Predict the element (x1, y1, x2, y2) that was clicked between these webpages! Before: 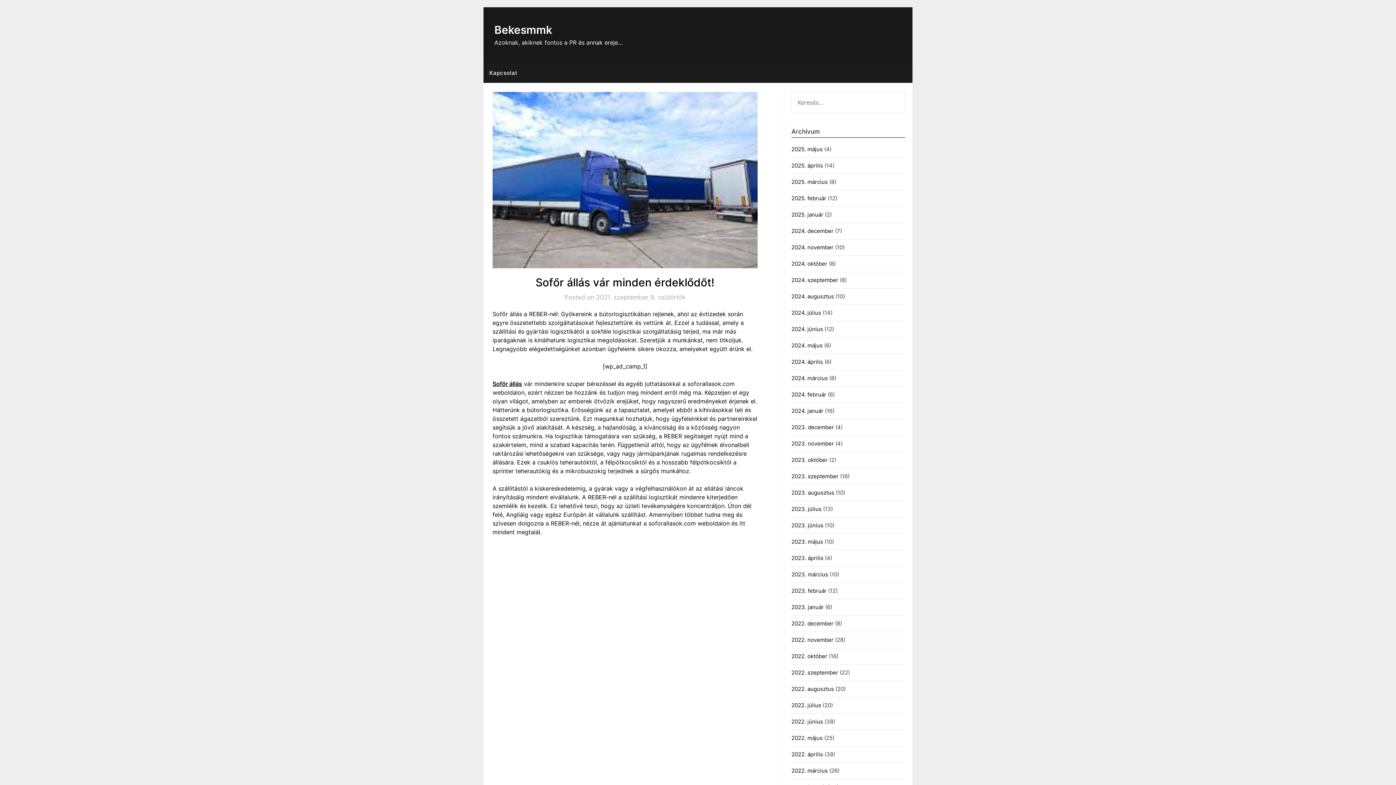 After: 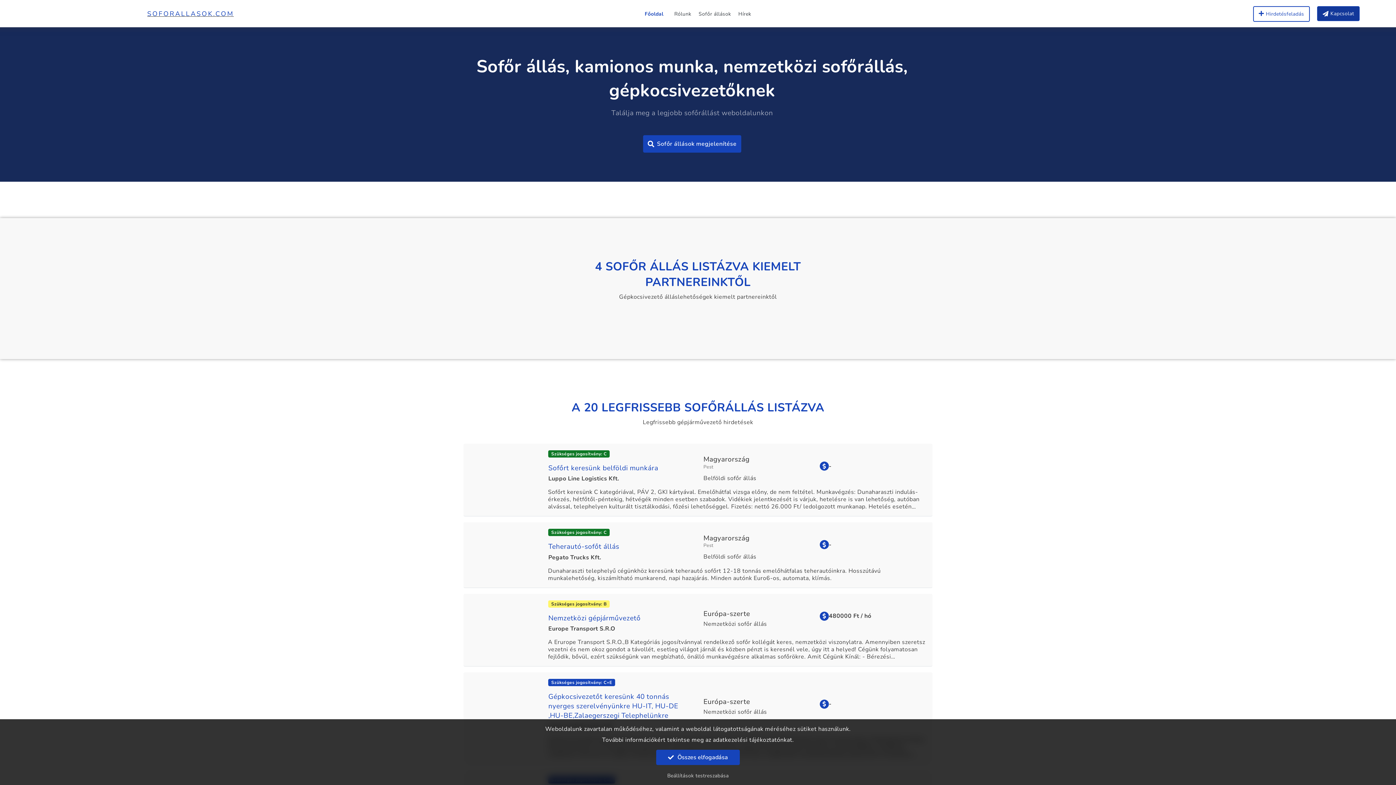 Action: bbox: (492, 380, 522, 387) label: Sofőr állás